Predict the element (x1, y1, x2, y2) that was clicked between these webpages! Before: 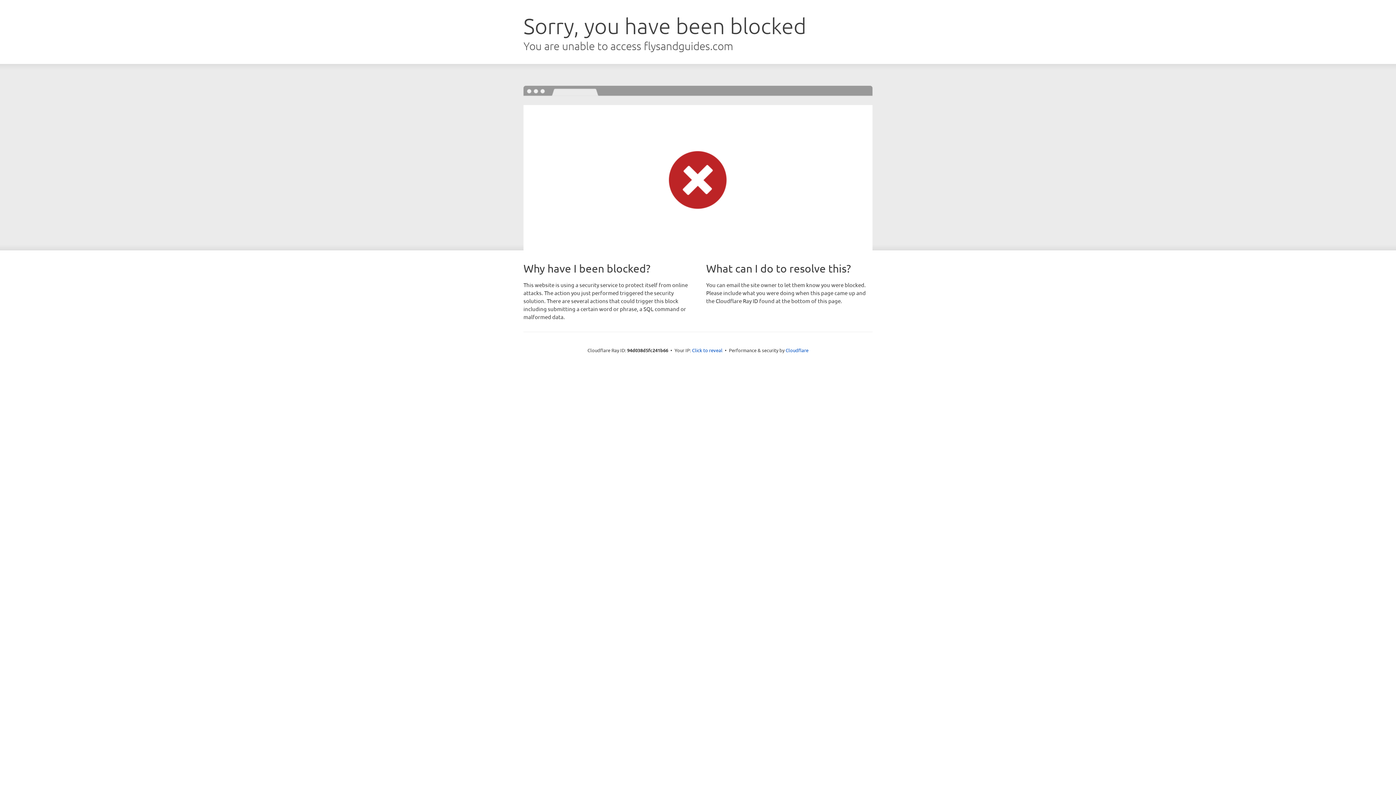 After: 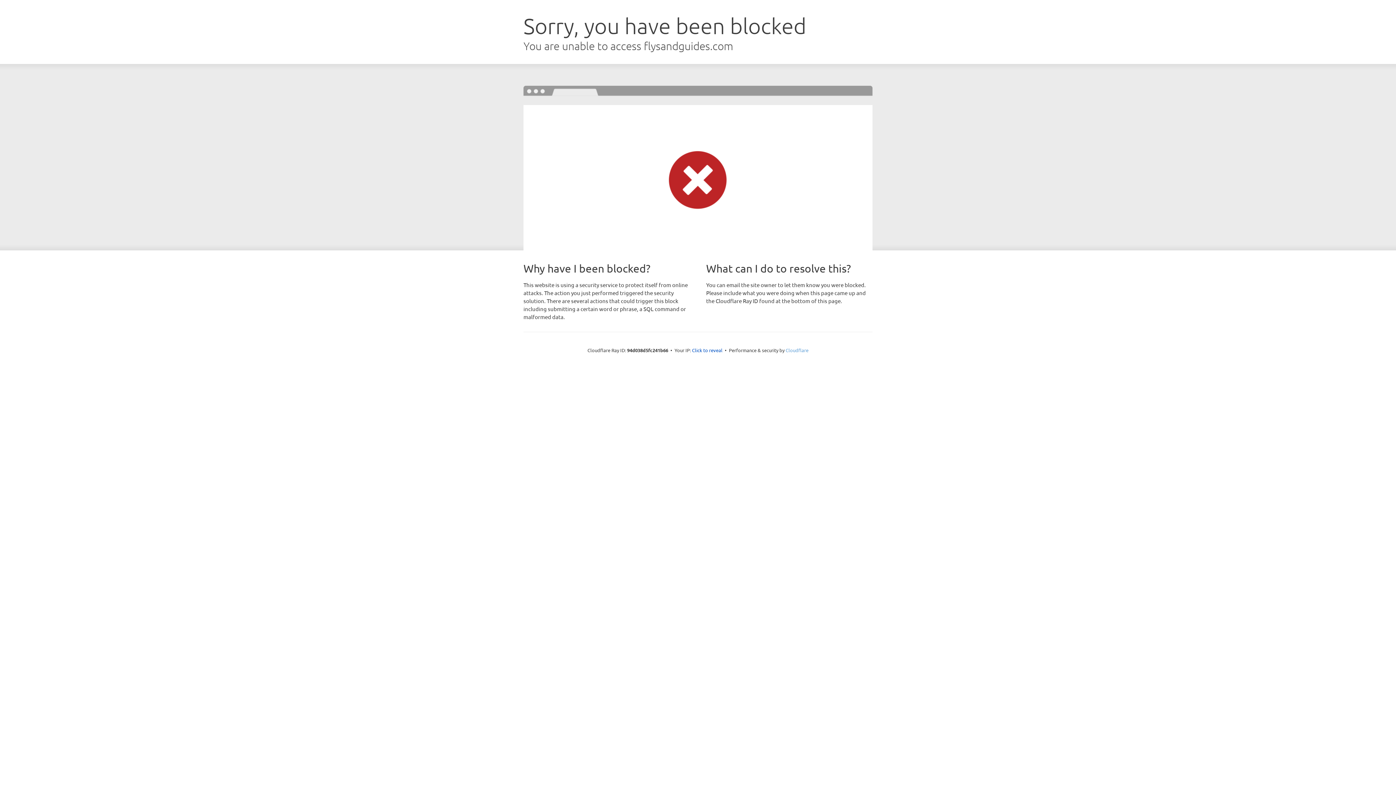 Action: label: Cloudflare bbox: (785, 347, 808, 353)